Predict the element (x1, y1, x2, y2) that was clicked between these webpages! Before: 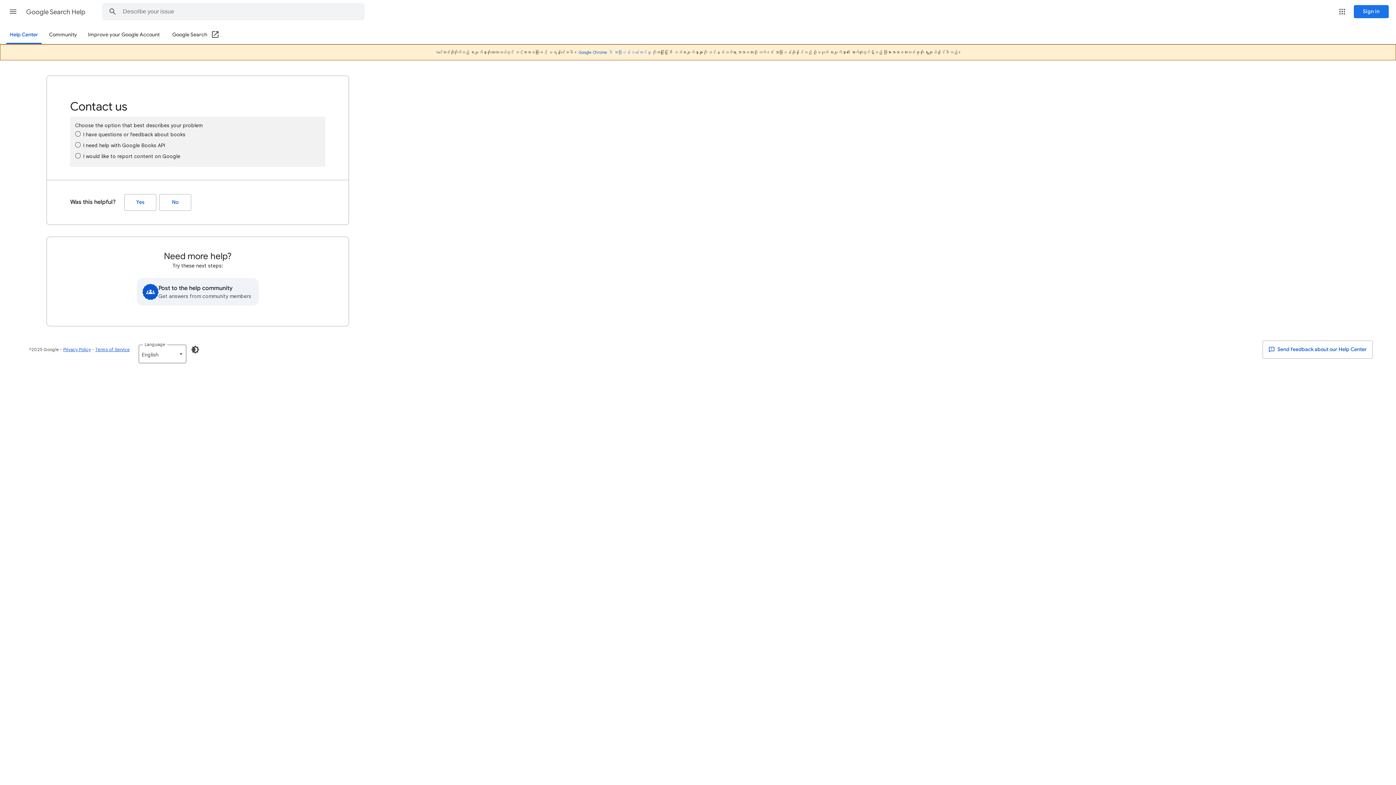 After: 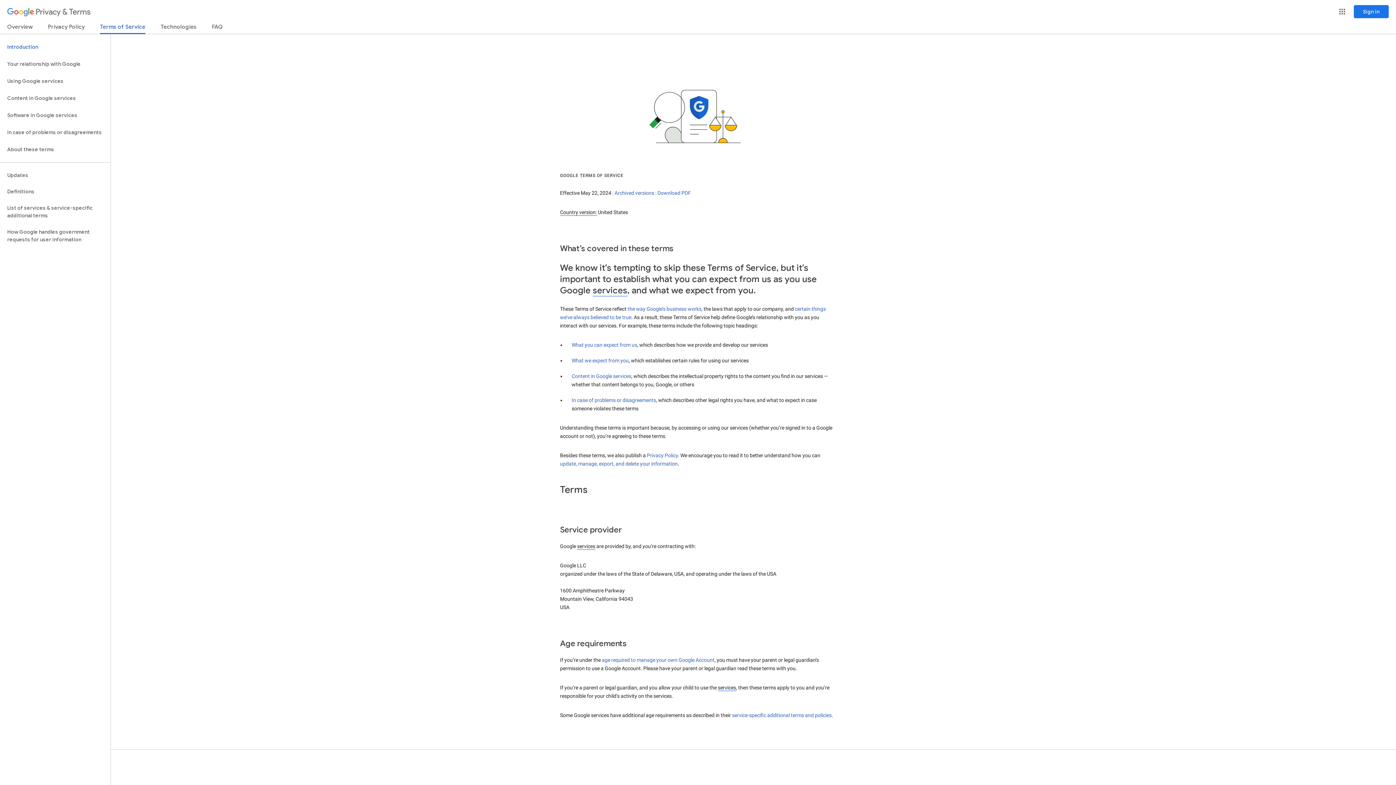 Action: bbox: (95, 346, 129, 352) label: Terms of Service